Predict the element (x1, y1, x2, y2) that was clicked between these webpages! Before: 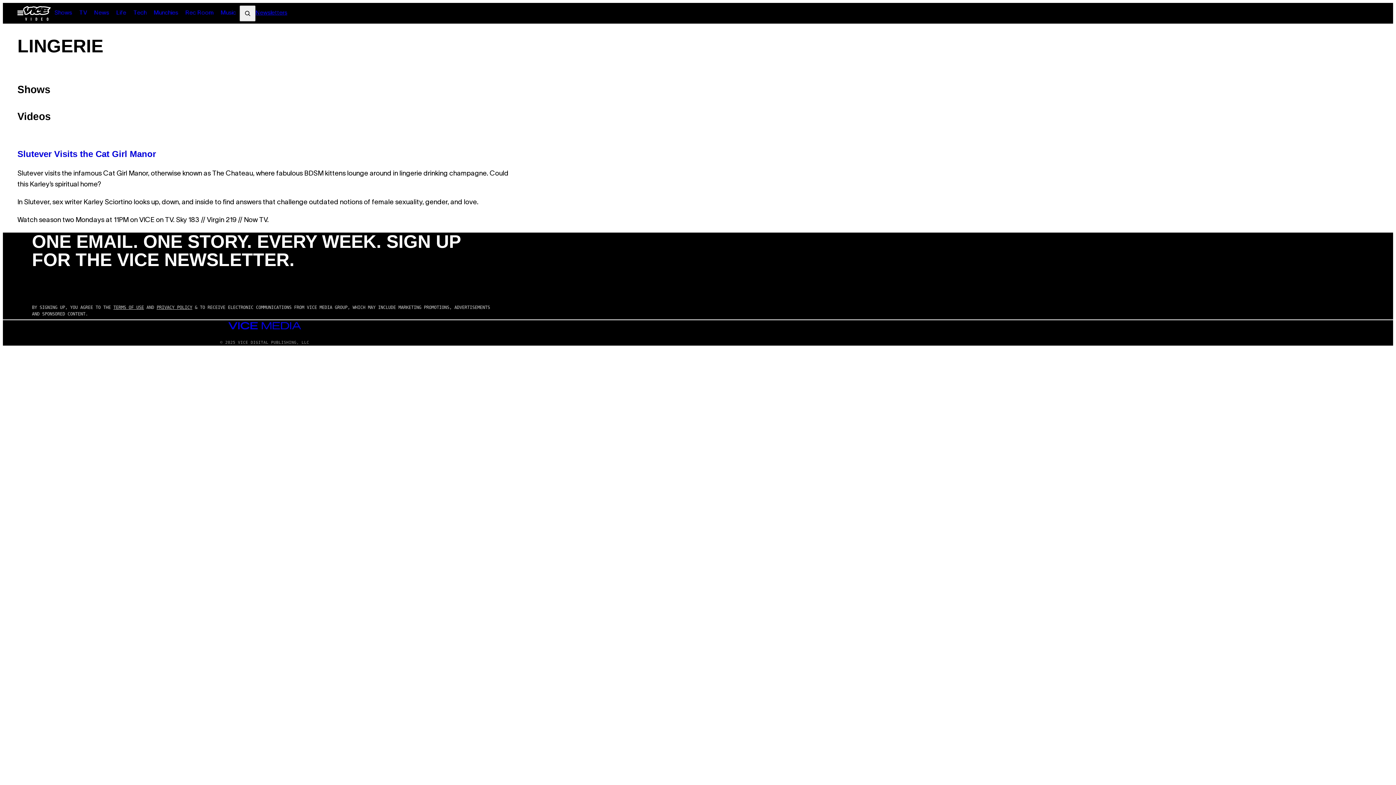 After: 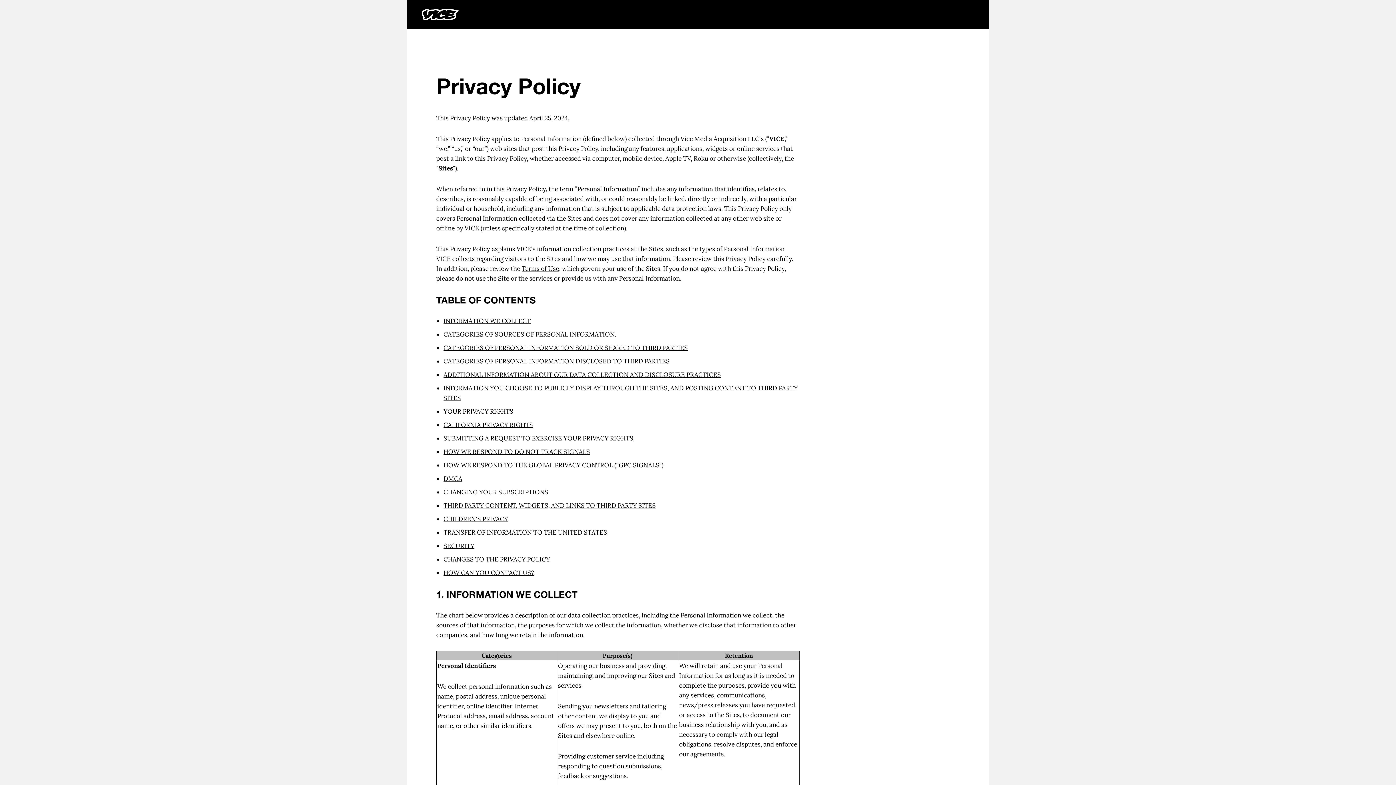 Action: label: PRIVACY POLICY bbox: (156, 305, 192, 310)